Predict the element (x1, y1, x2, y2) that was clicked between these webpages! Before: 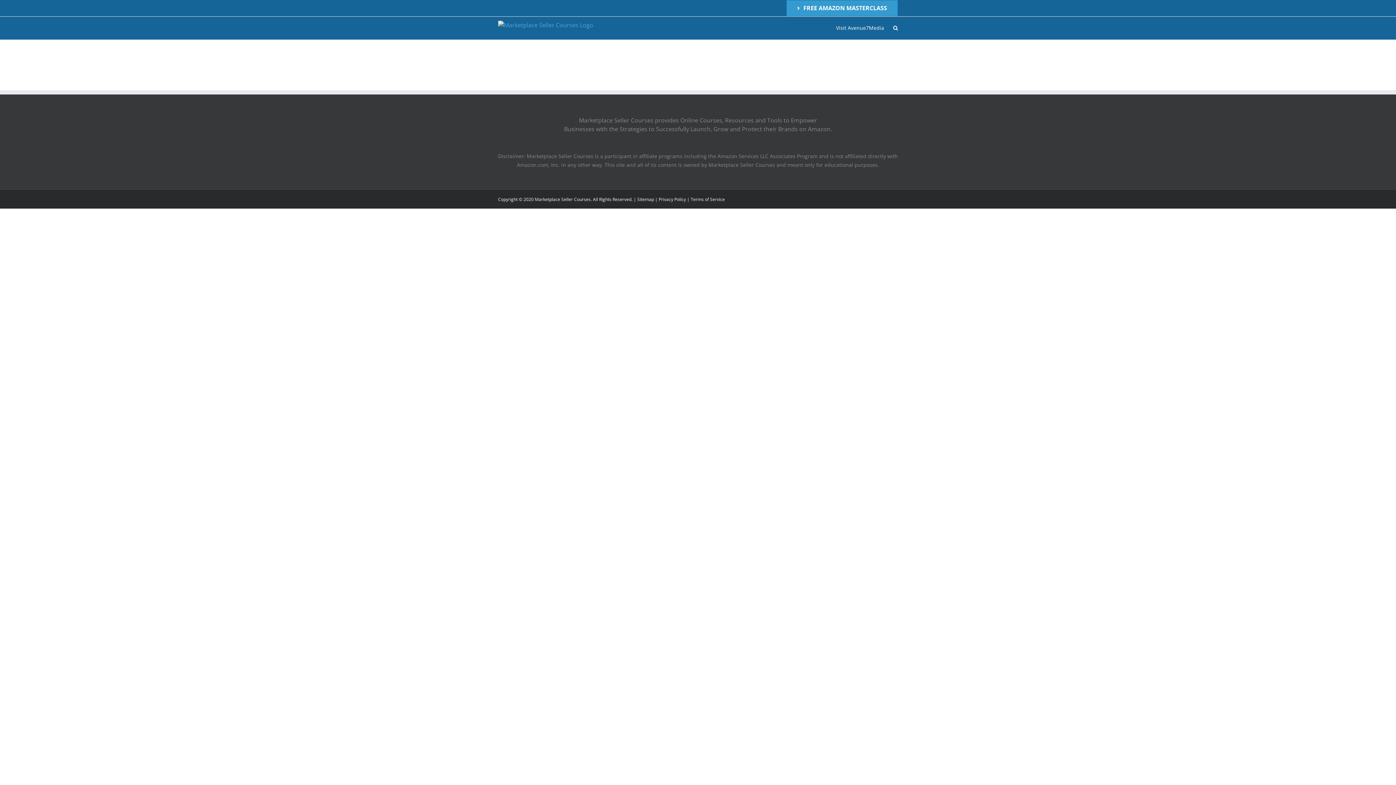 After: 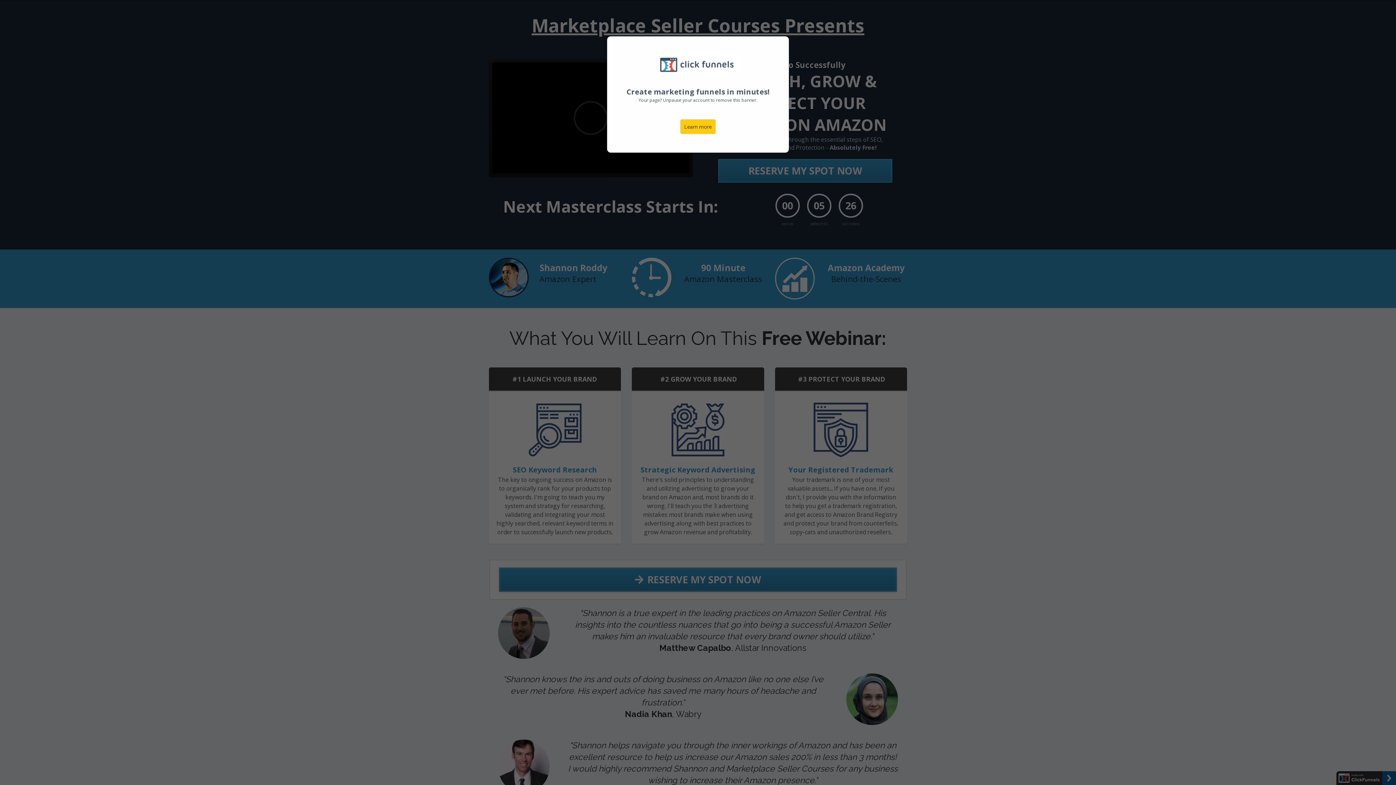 Action: bbox: (786, 0, 898, 16) label: FREE AMAZON MASTERCLASS